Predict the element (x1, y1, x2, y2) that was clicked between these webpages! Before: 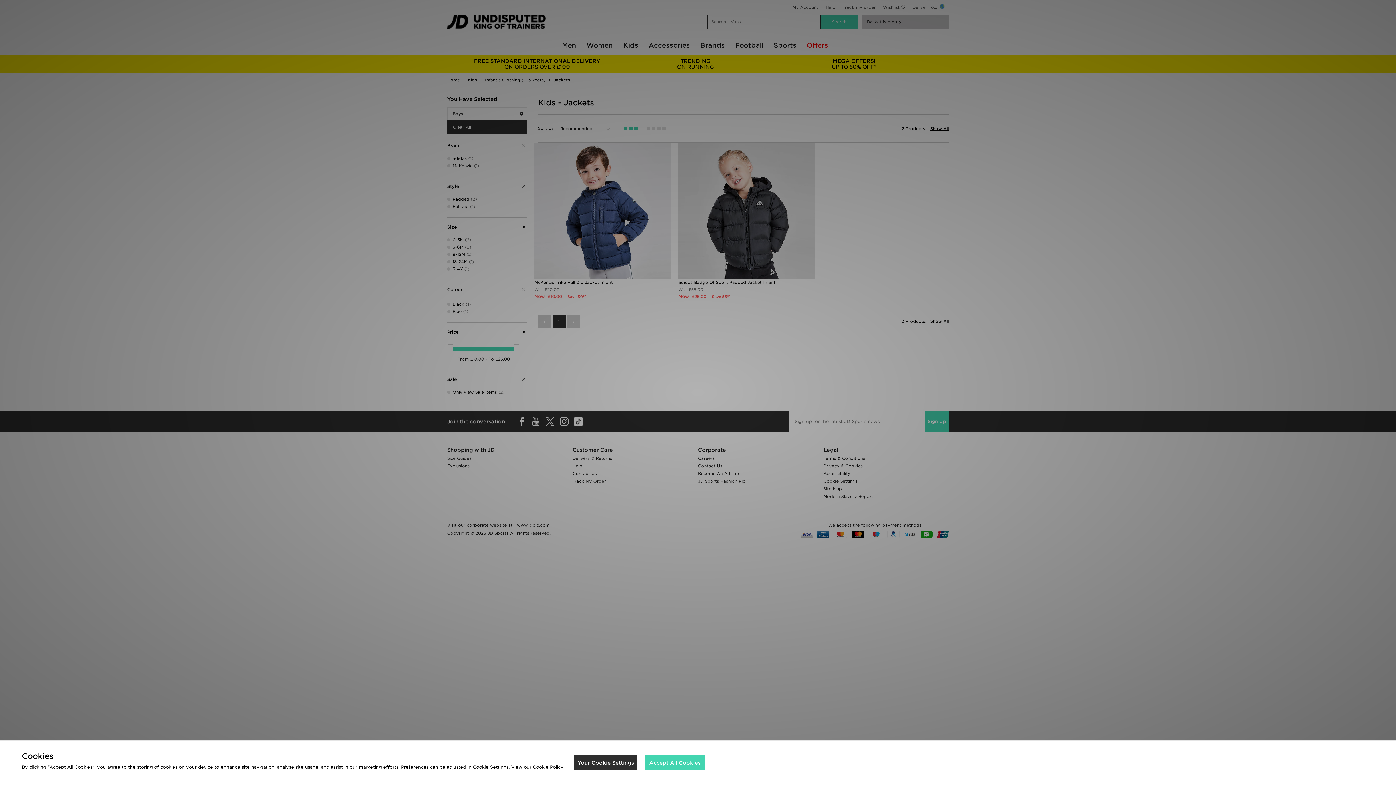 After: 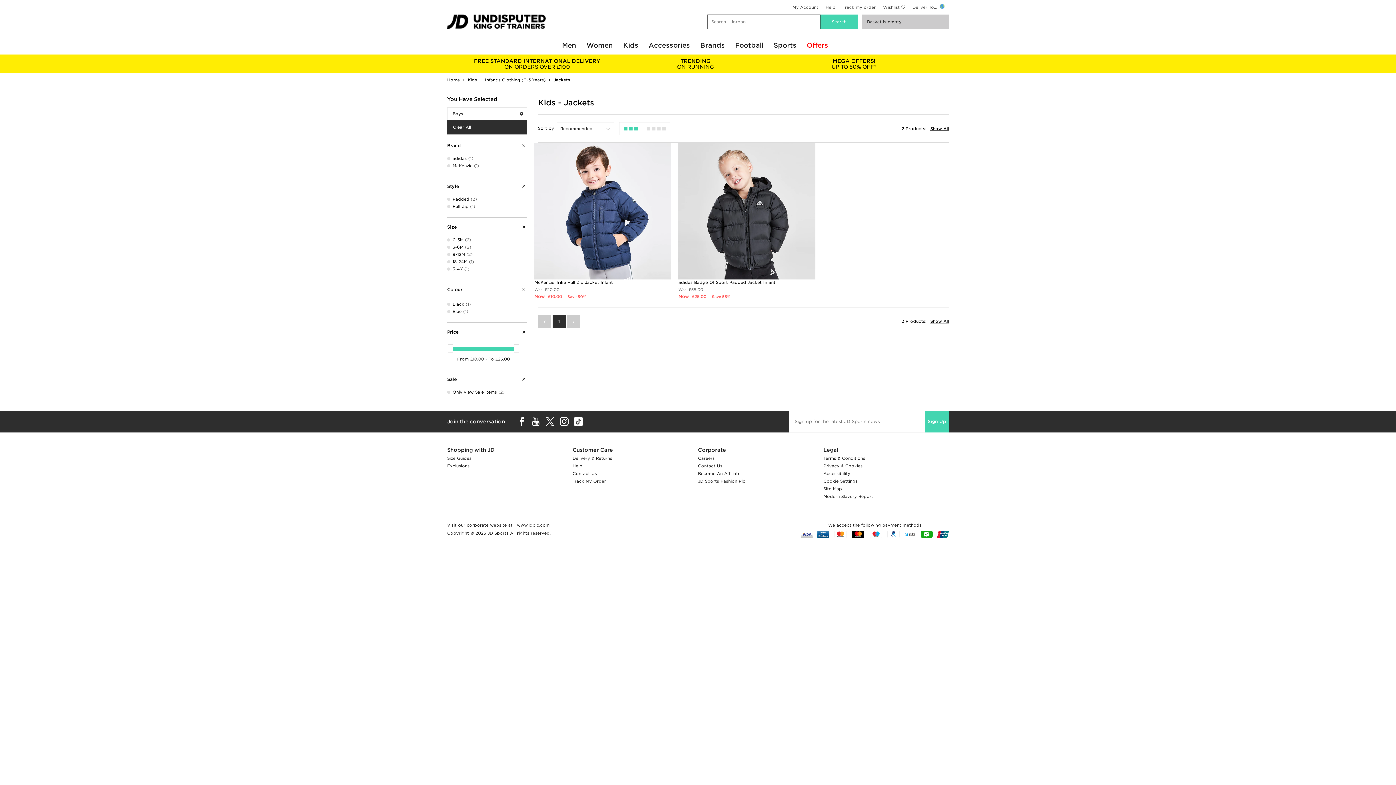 Action: bbox: (644, 755, 705, 770) label: Accept All Cookies